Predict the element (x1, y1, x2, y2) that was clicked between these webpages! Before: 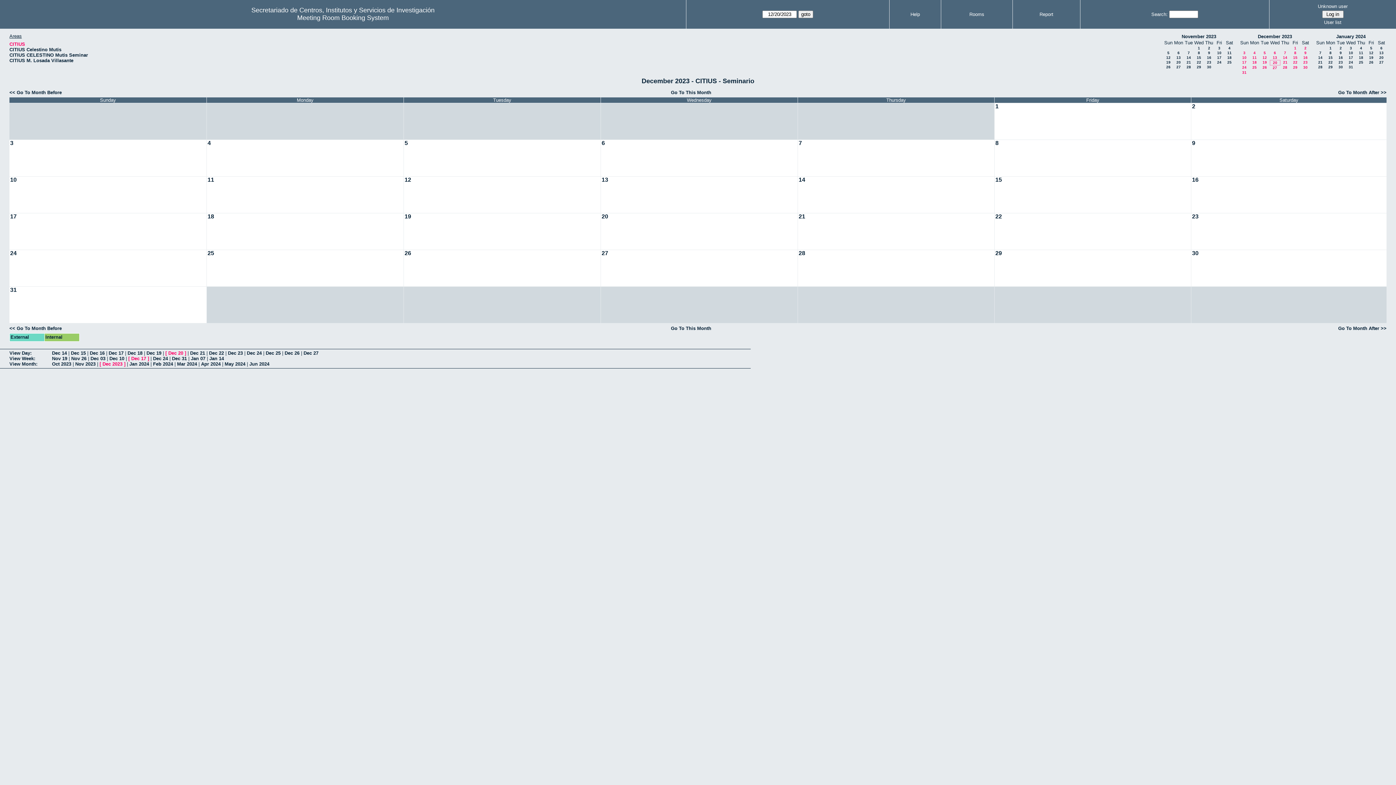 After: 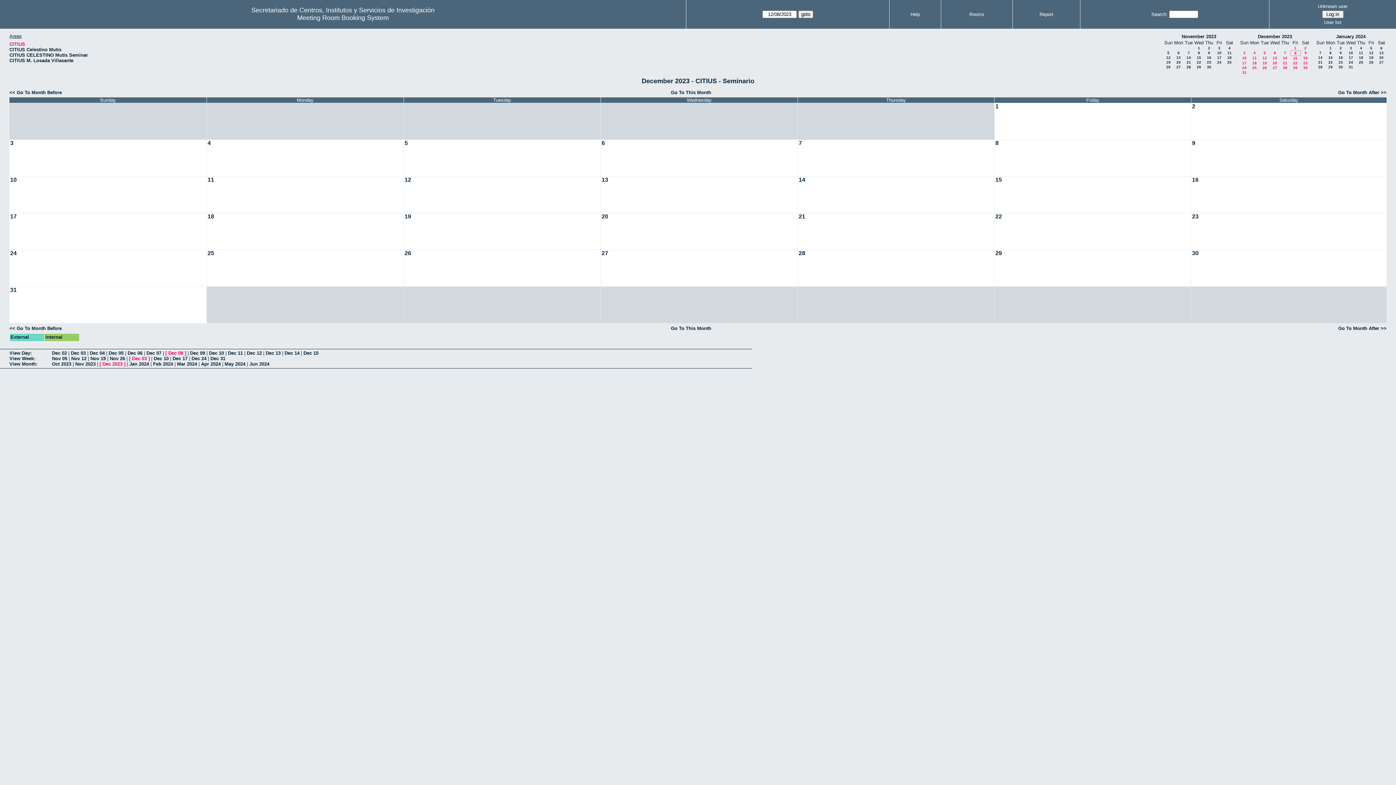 Action: bbox: (1294, 50, 1296, 54) label: 8